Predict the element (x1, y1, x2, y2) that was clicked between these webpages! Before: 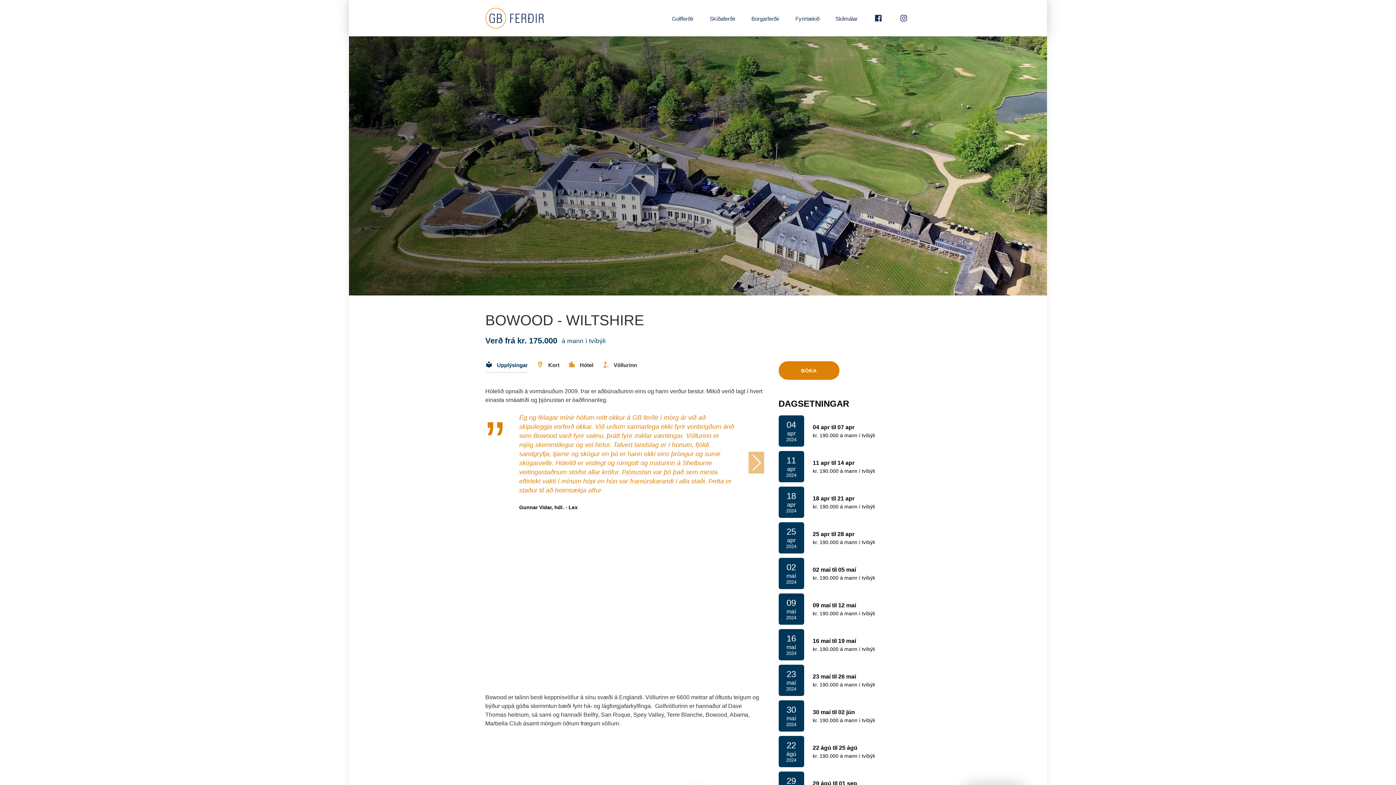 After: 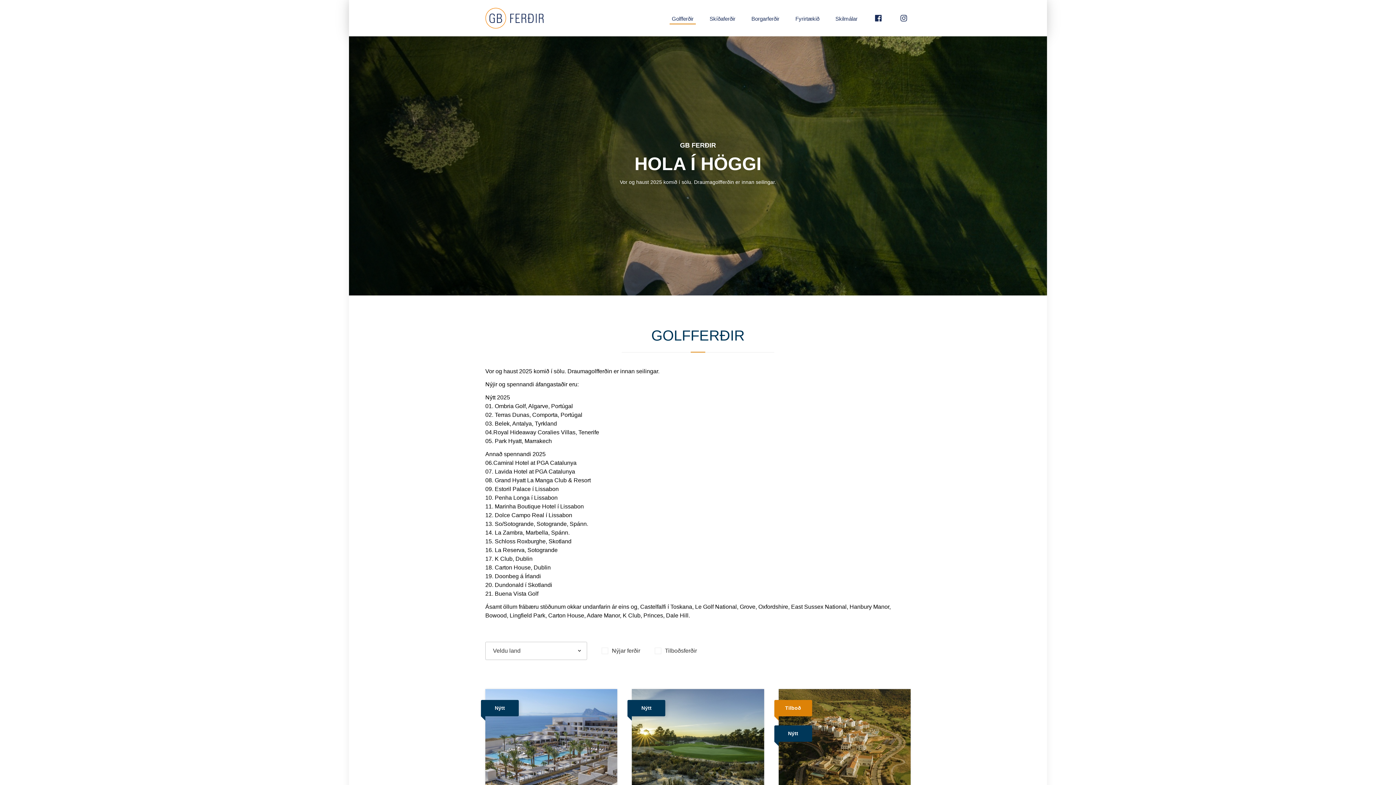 Action: label: Golfferðir bbox: (669, 13, 696, 24)